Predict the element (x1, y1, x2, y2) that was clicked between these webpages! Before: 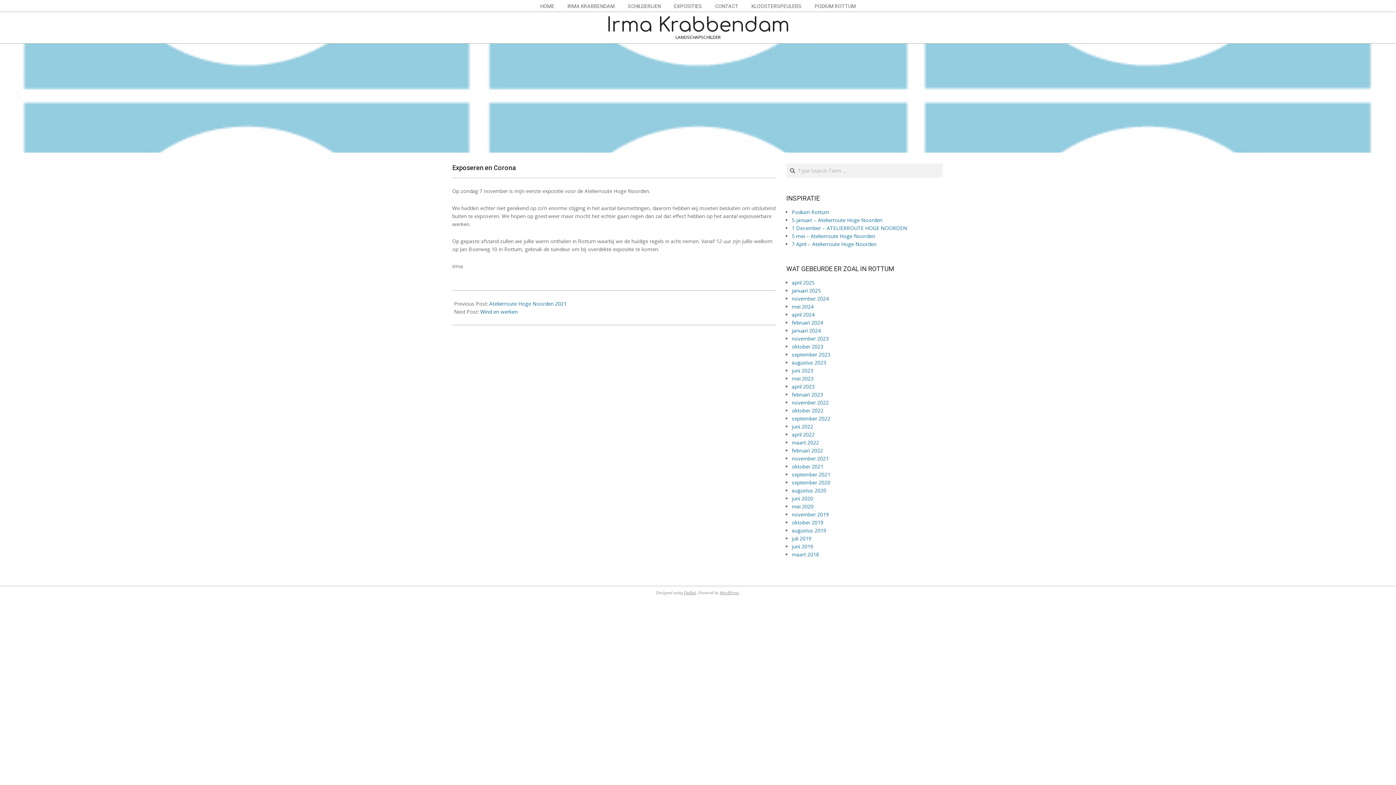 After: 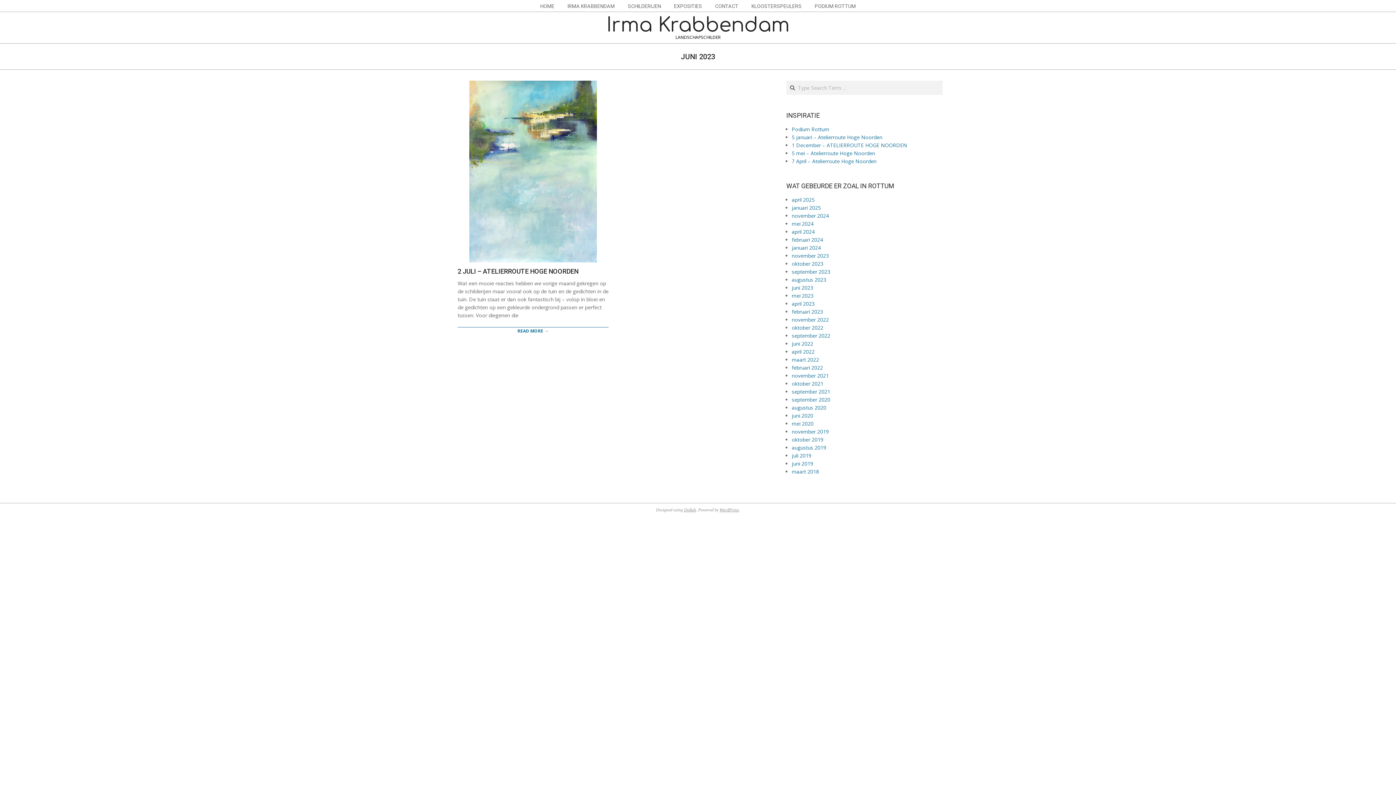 Action: bbox: (792, 367, 813, 374) label: juni 2023